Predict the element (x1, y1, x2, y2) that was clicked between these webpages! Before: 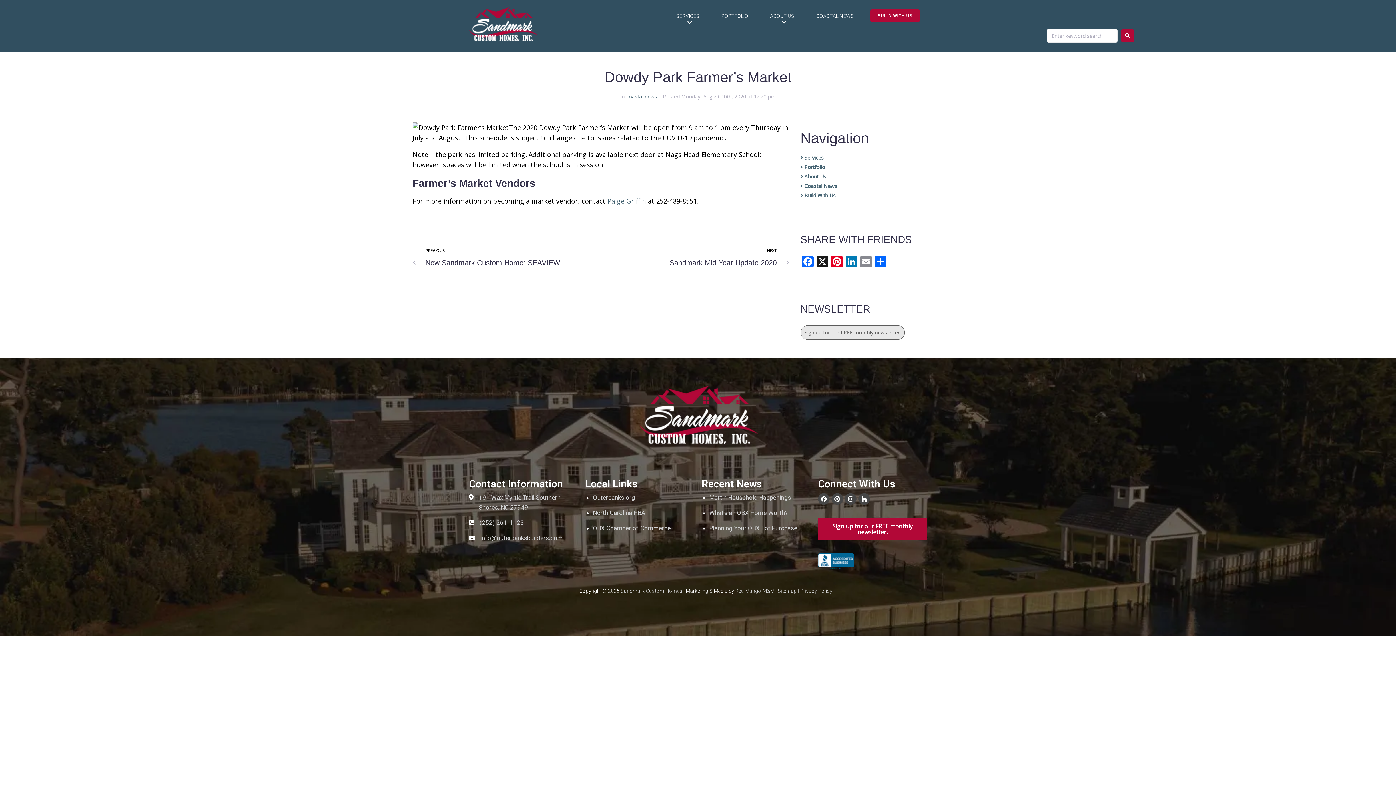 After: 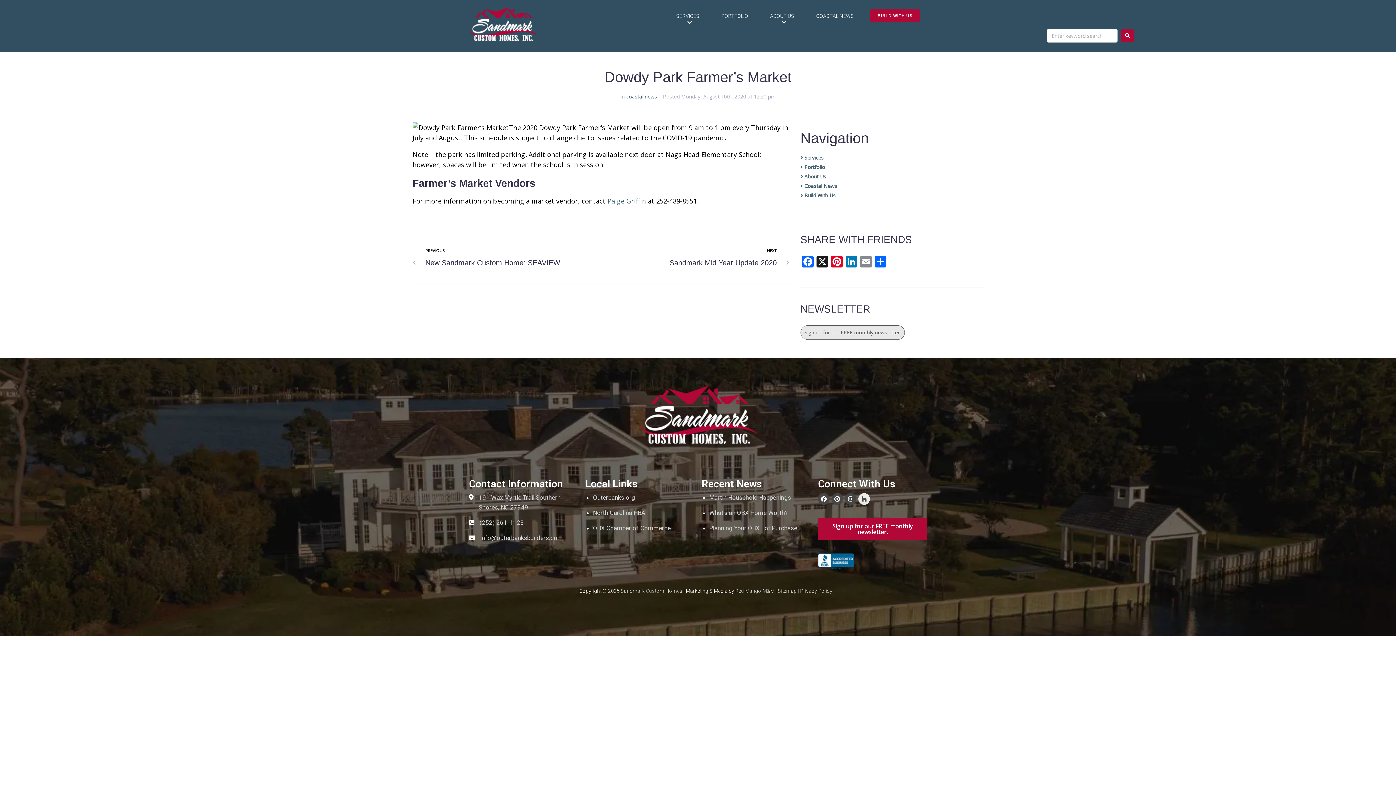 Action: label: houzz bbox: (858, 493, 870, 505)